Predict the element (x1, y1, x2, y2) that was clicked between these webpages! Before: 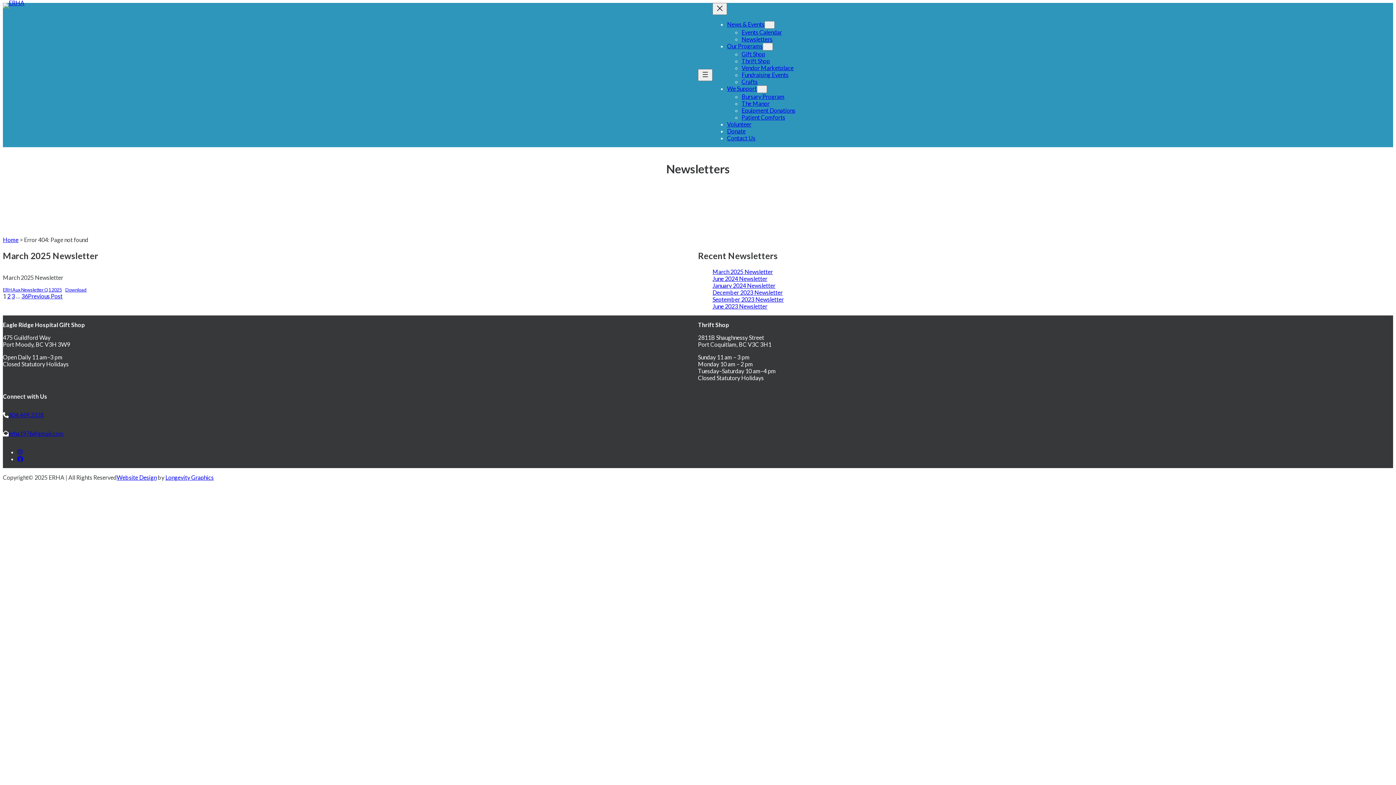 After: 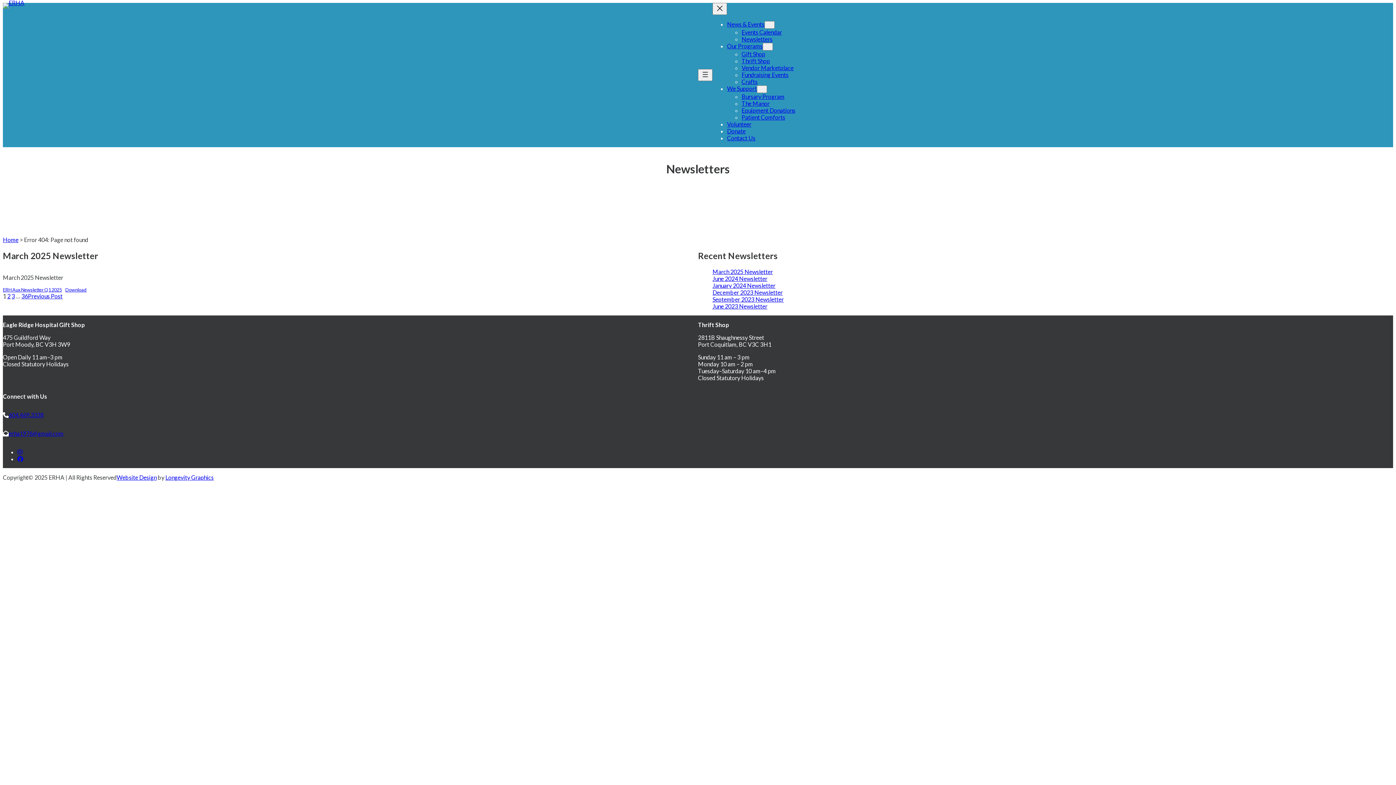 Action: bbox: (2, 411, 37, 418) label: 604.469.3338